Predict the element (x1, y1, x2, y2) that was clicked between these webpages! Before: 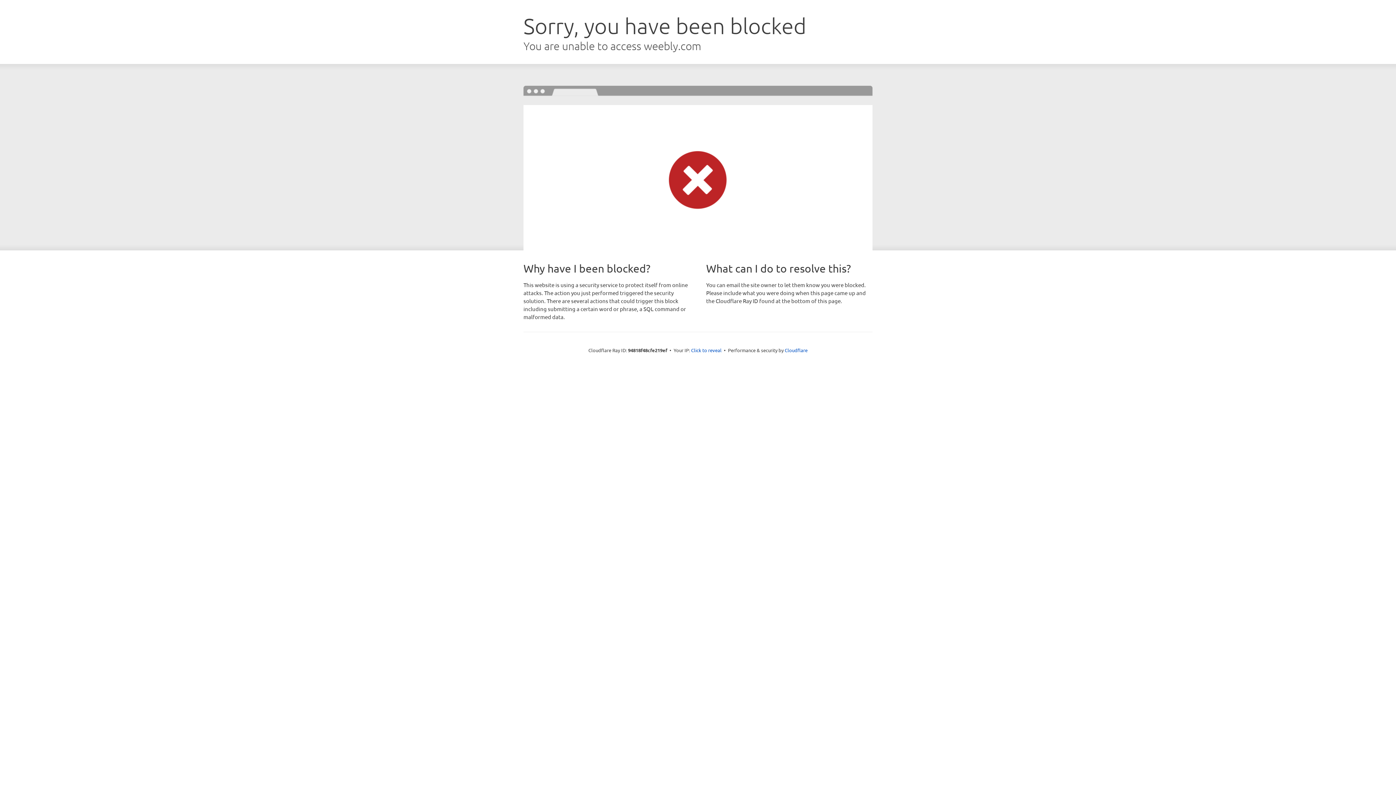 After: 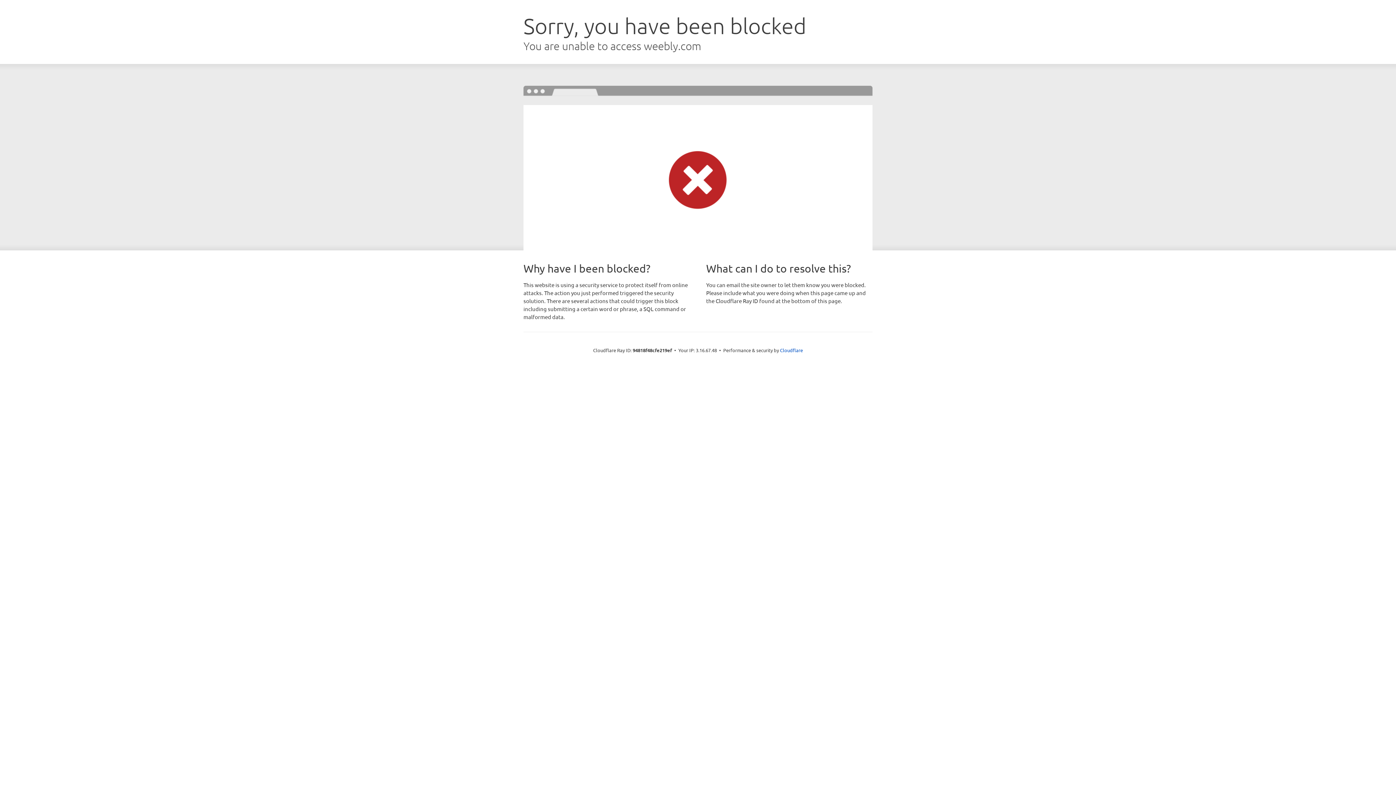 Action: label: Click to reveal bbox: (691, 346, 721, 353)